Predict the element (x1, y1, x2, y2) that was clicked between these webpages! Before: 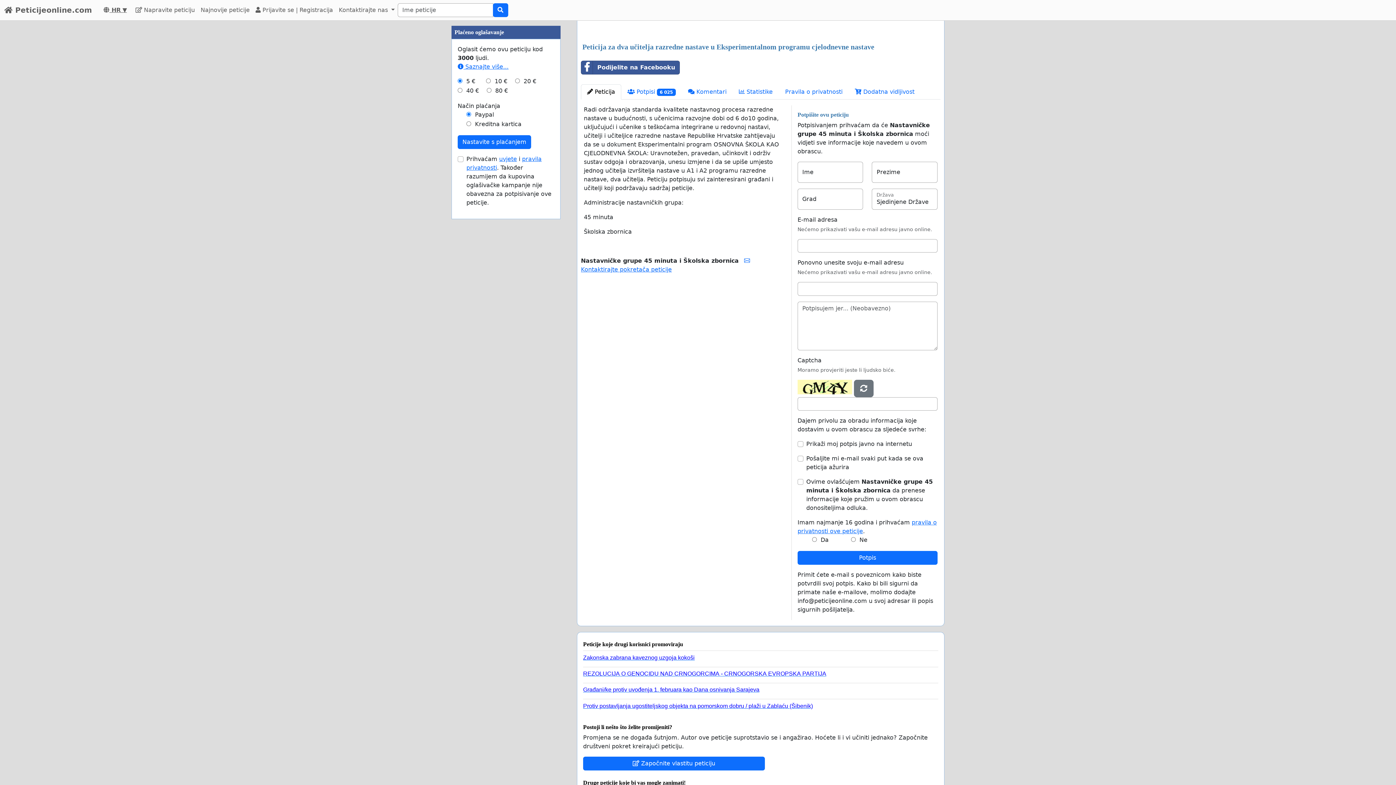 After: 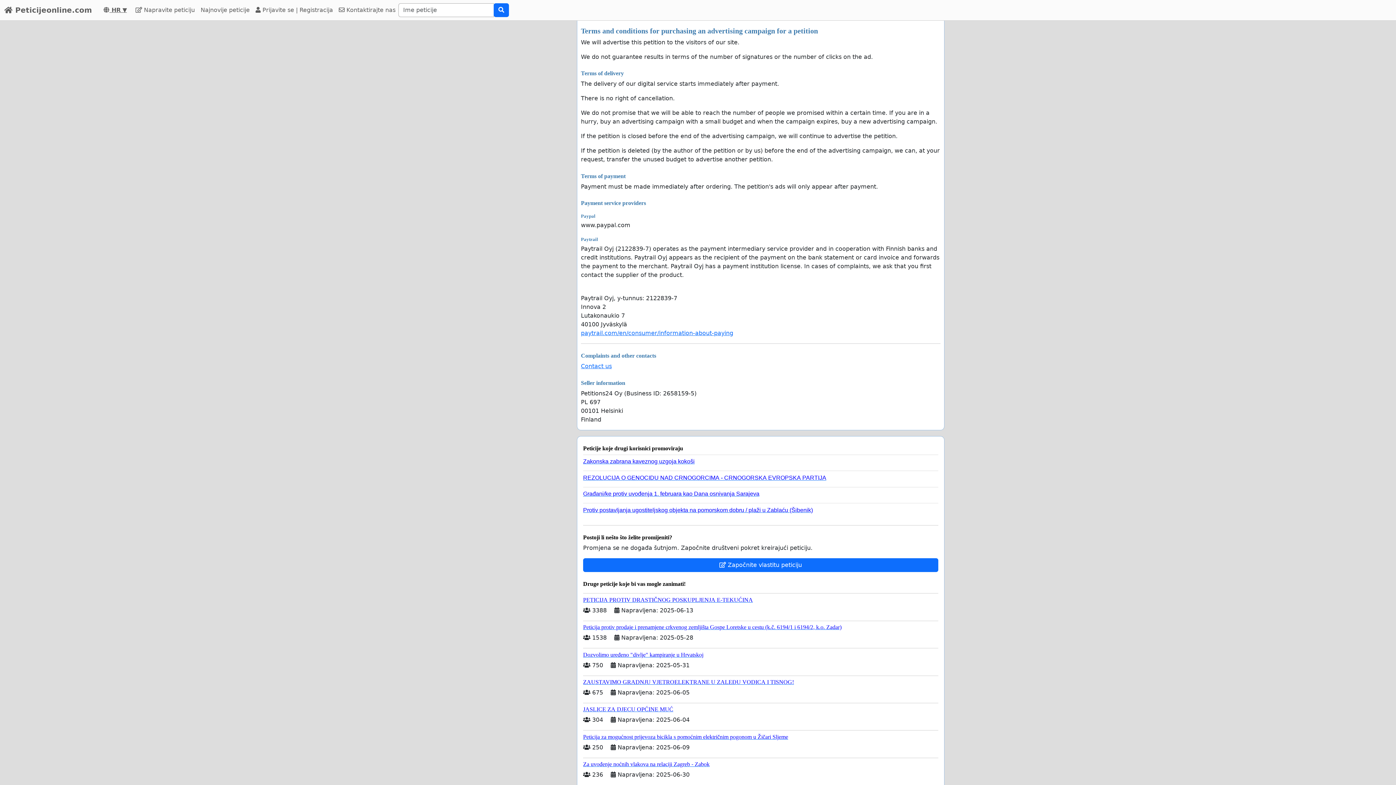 Action: bbox: (499, 155, 517, 162) label: uvjete